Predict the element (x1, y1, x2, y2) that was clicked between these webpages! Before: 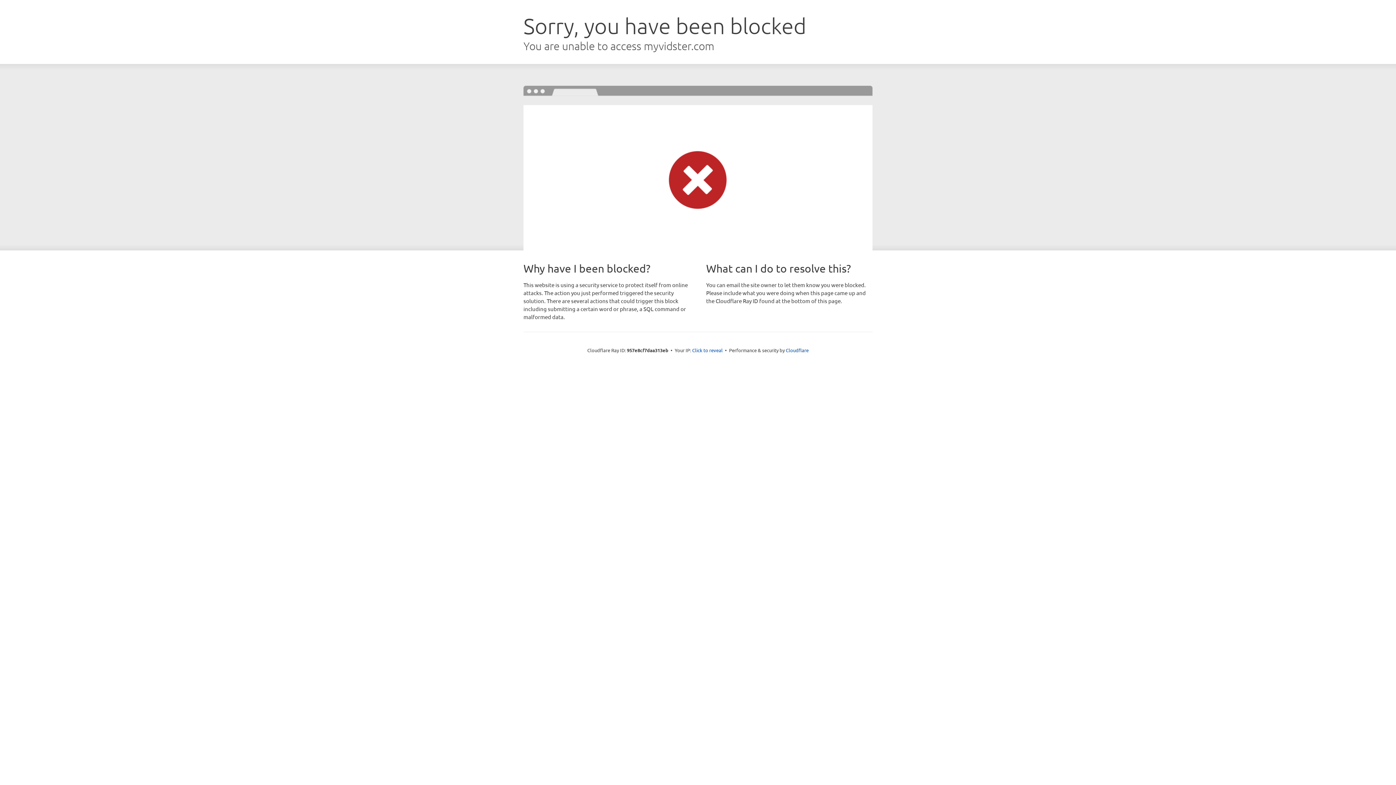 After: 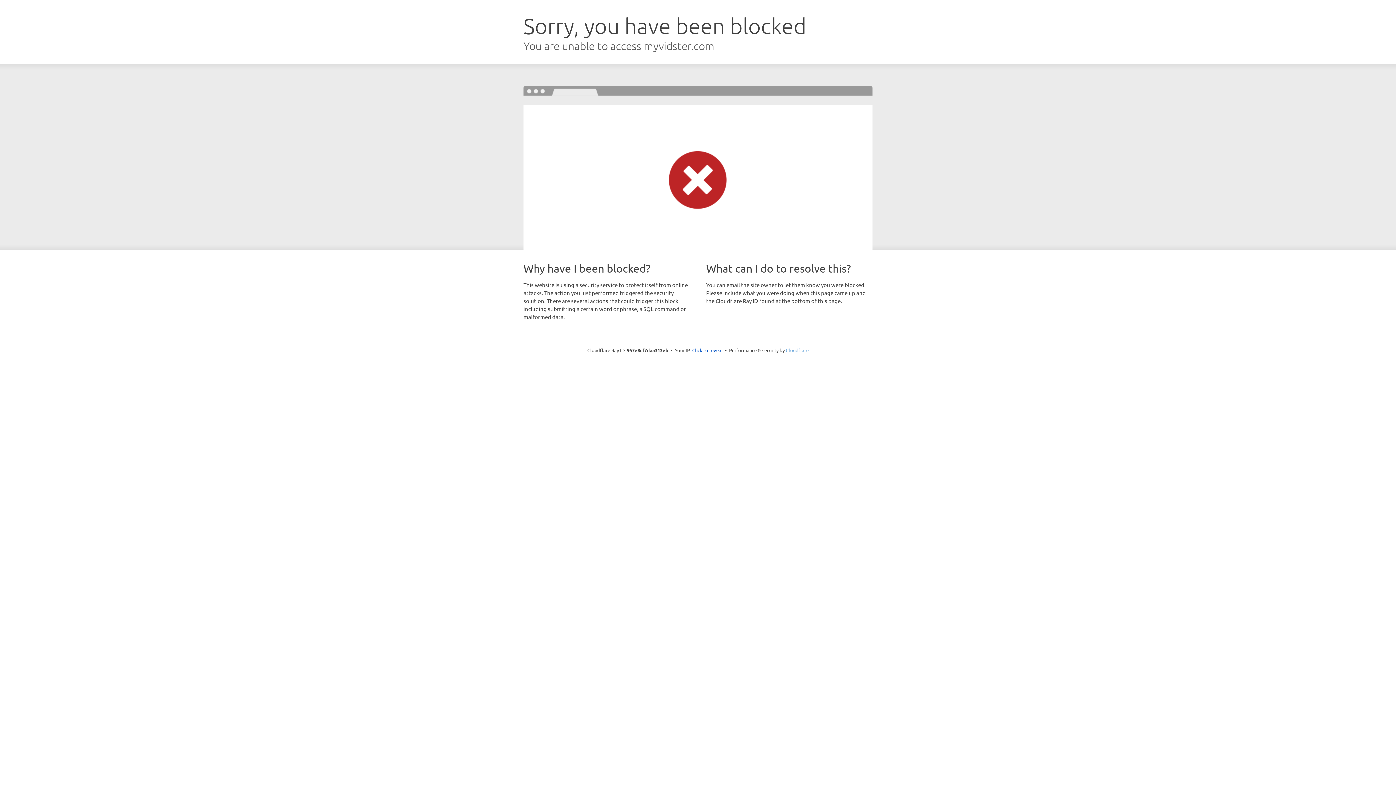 Action: bbox: (786, 347, 808, 353) label: Cloudflare